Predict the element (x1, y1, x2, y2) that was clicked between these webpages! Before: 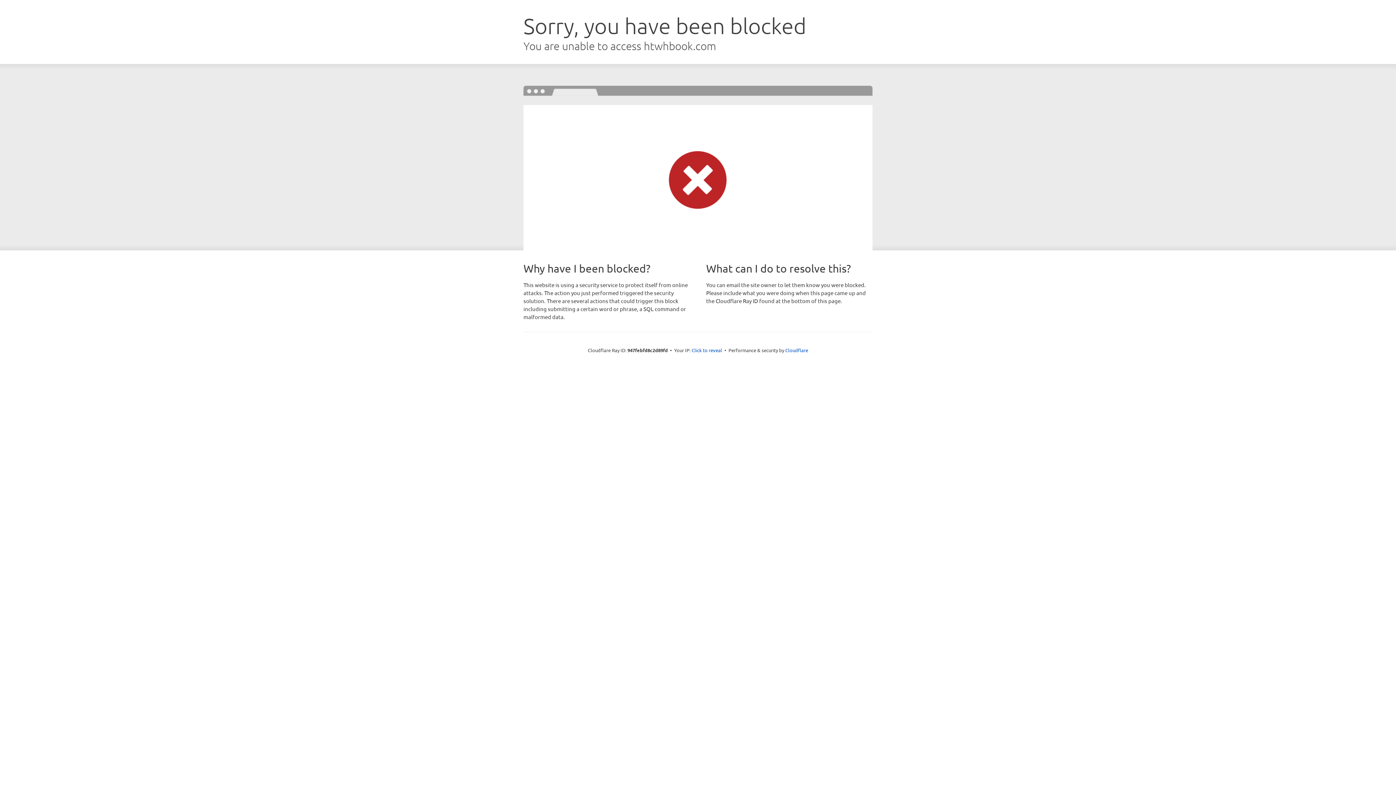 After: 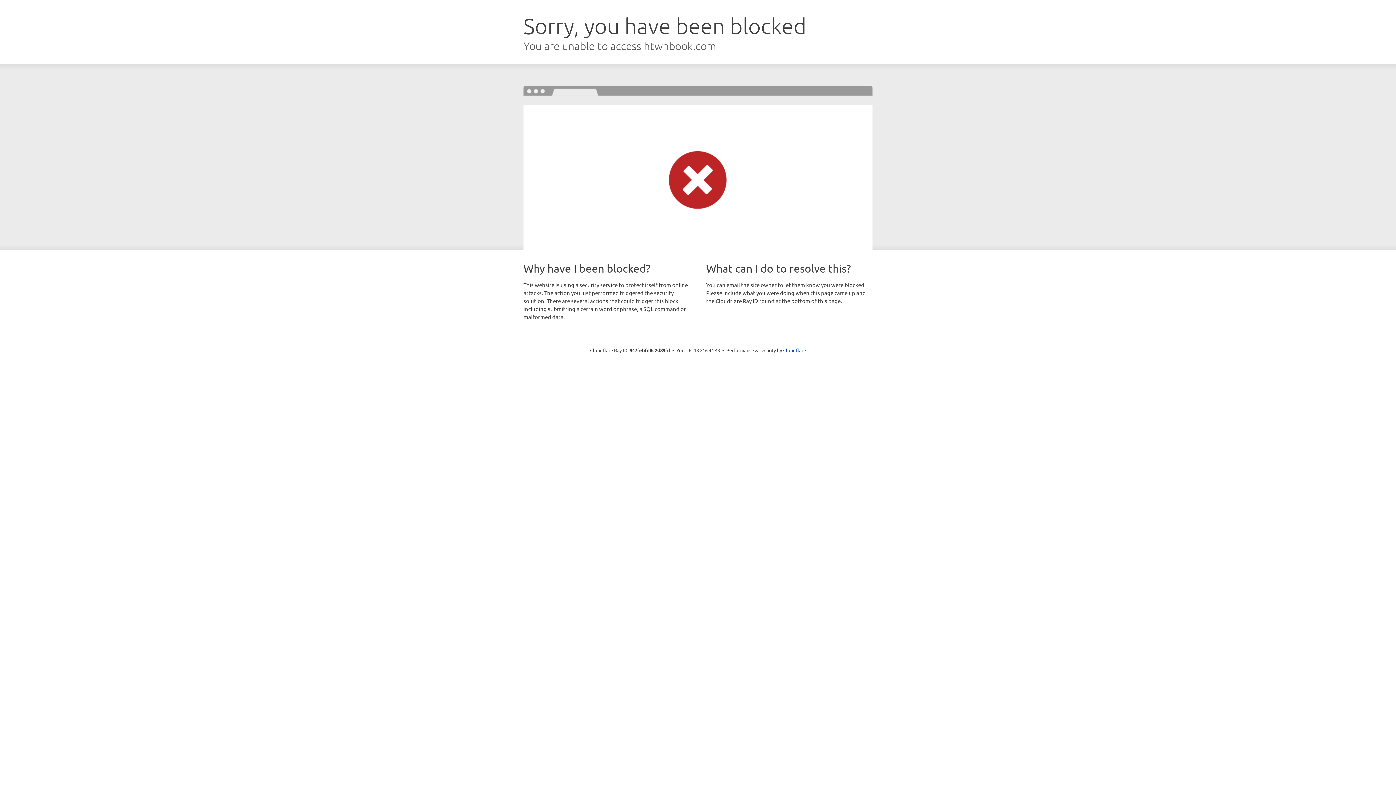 Action: bbox: (691, 346, 722, 353) label: Click to reveal